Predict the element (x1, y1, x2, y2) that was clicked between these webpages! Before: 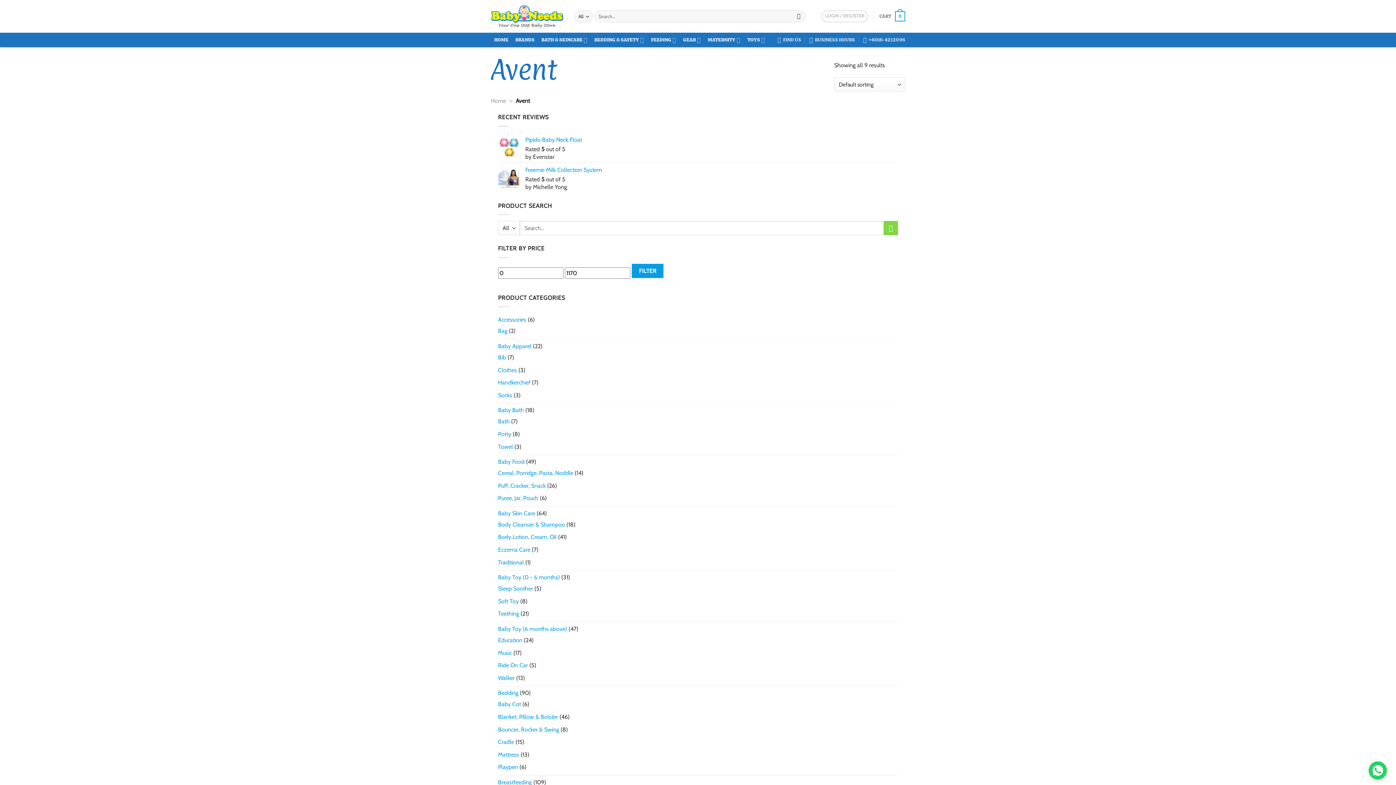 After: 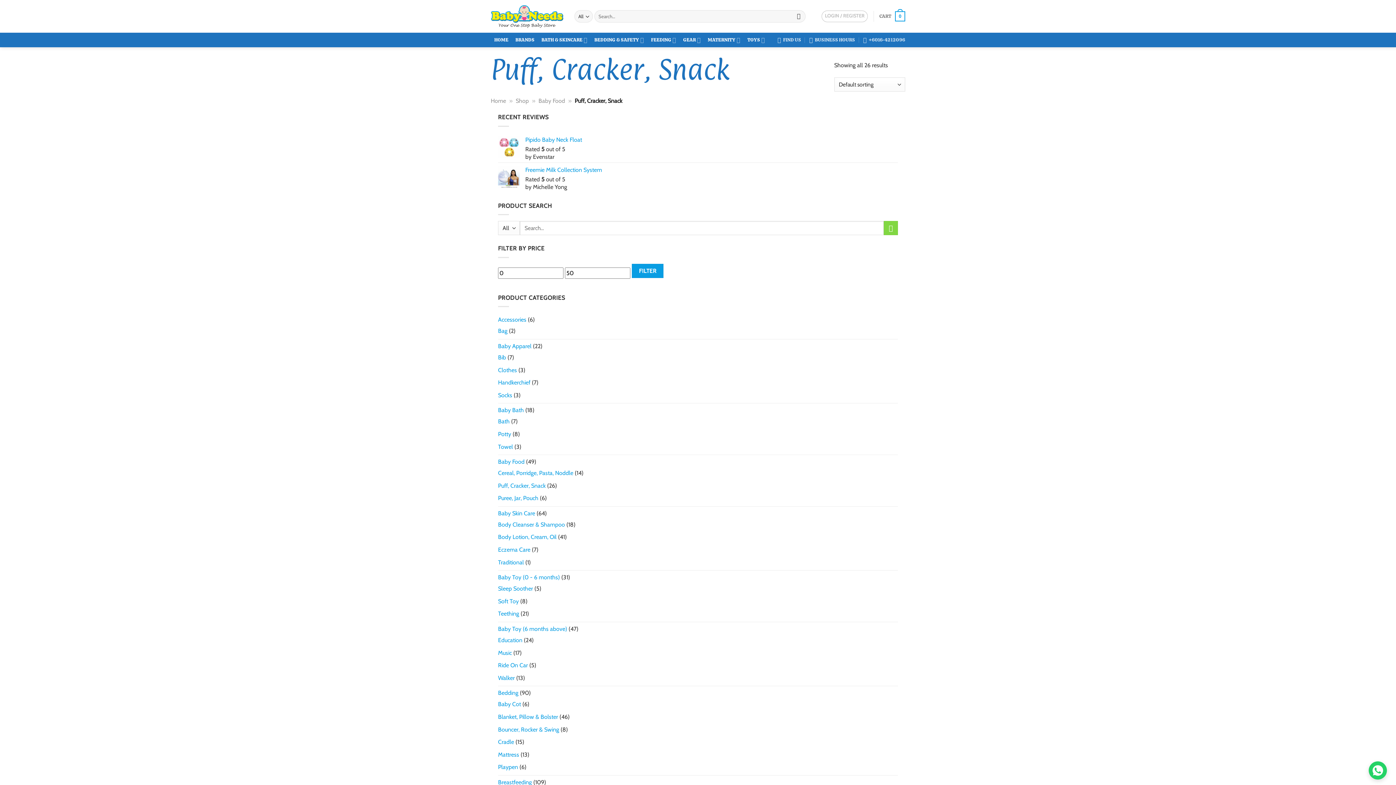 Action: bbox: (498, 482, 545, 489) label: Puff, Cracker, Snack